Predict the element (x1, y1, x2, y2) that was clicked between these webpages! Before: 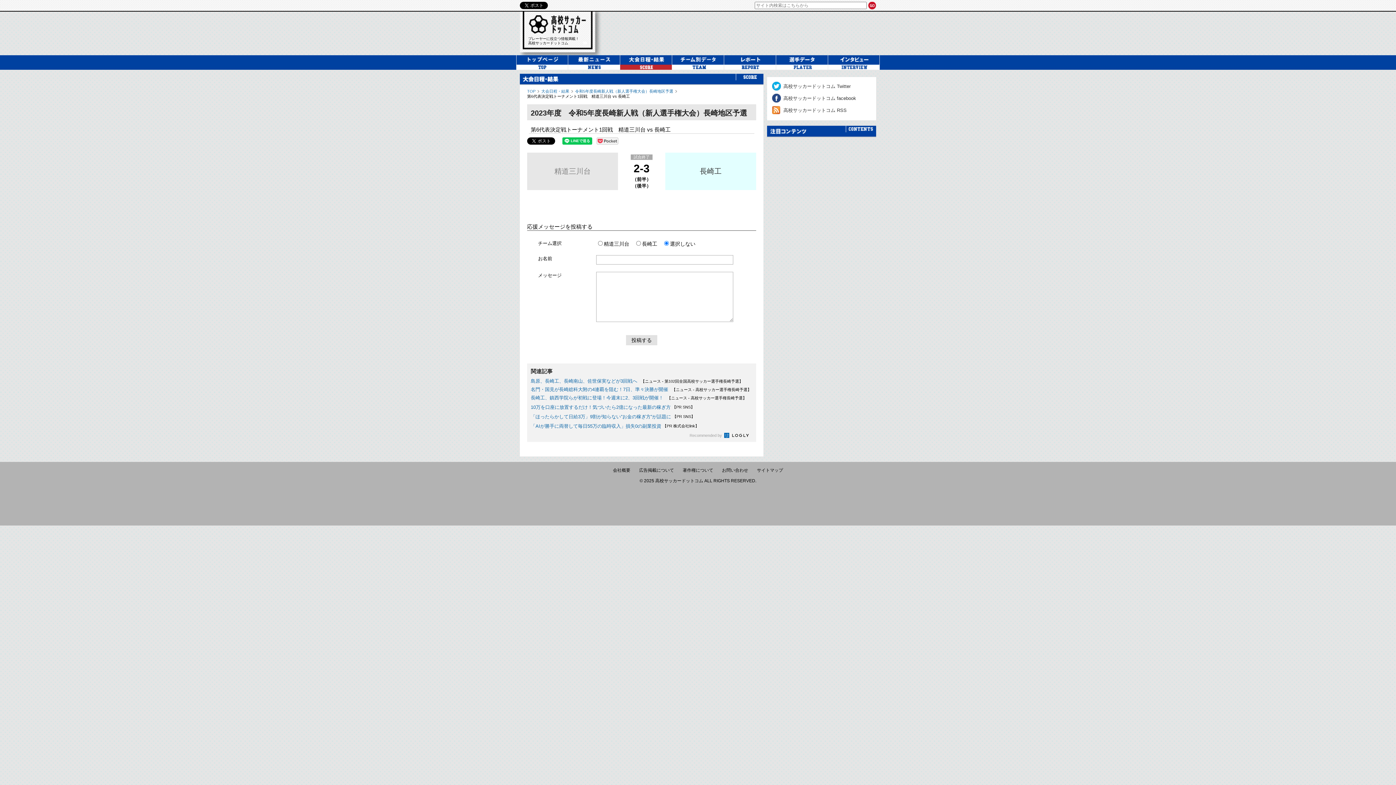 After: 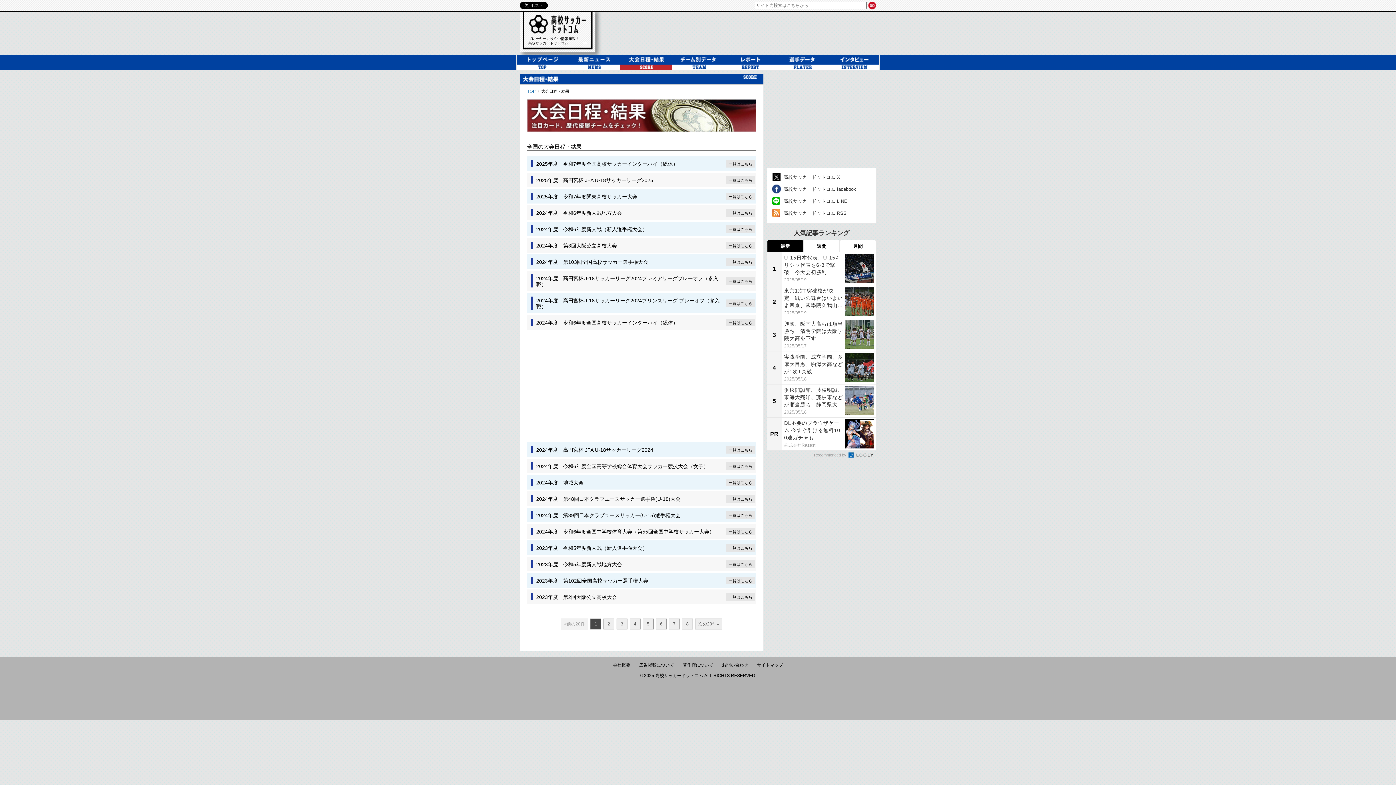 Action: label: 大会日程・結果 bbox: (541, 89, 569, 93)